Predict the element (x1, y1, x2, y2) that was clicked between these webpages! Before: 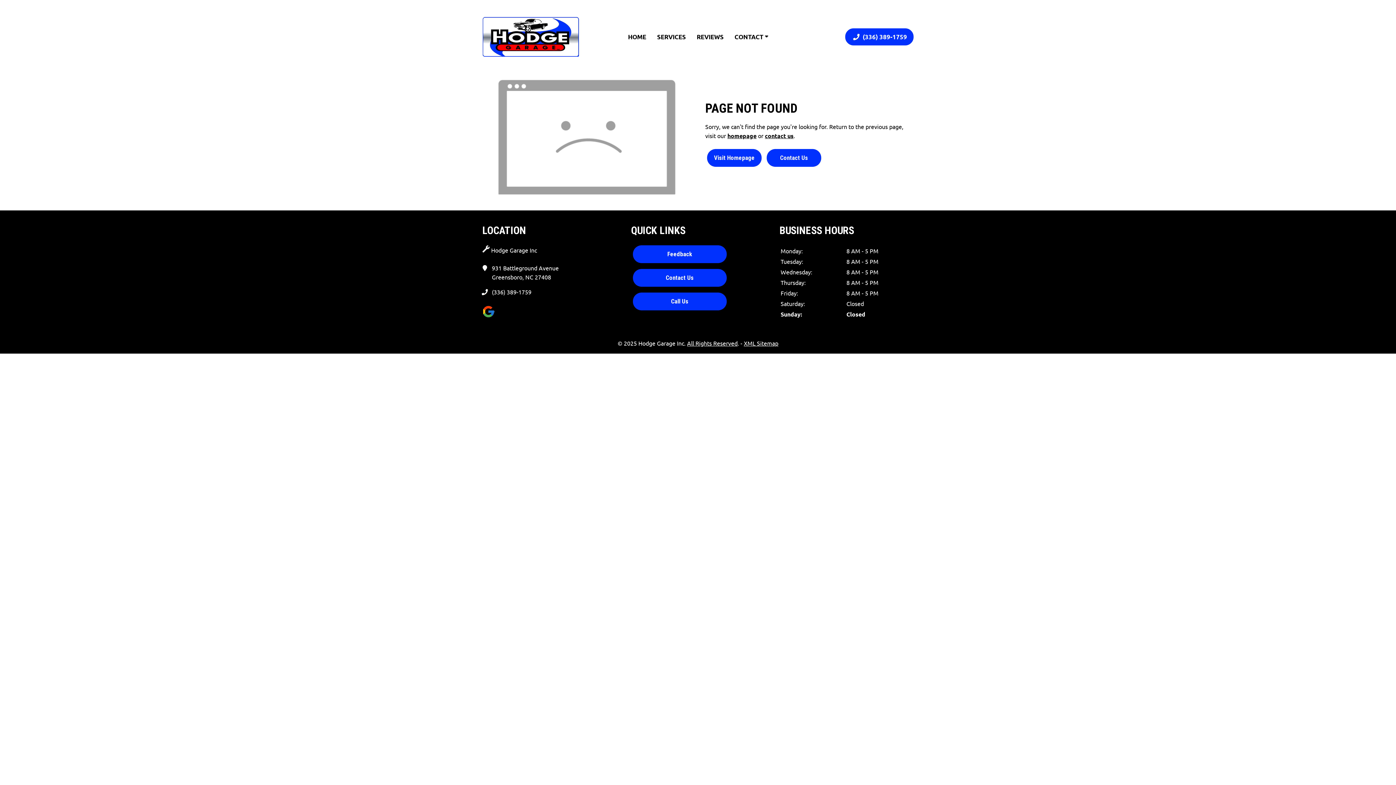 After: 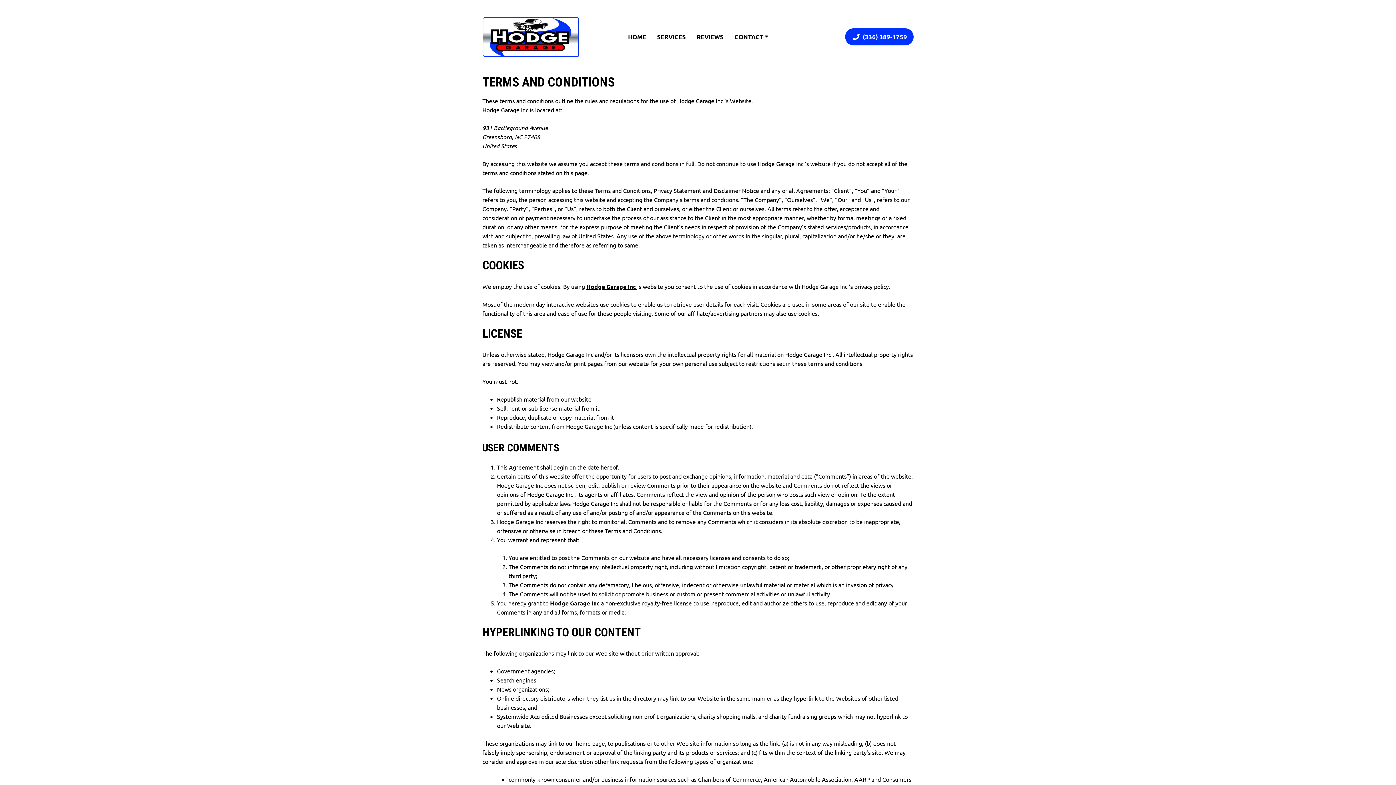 Action: bbox: (687, 339, 737, 346) label: All Rights Reserved